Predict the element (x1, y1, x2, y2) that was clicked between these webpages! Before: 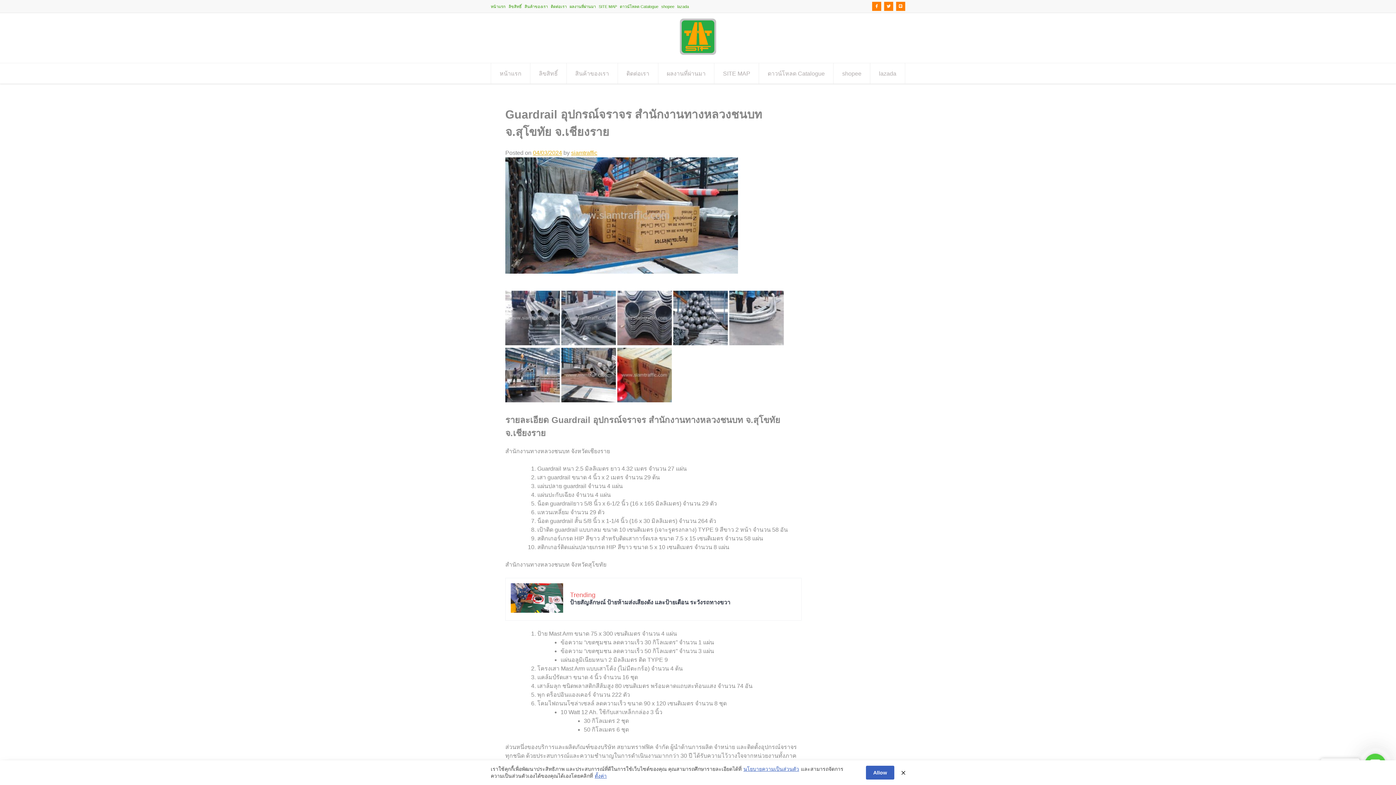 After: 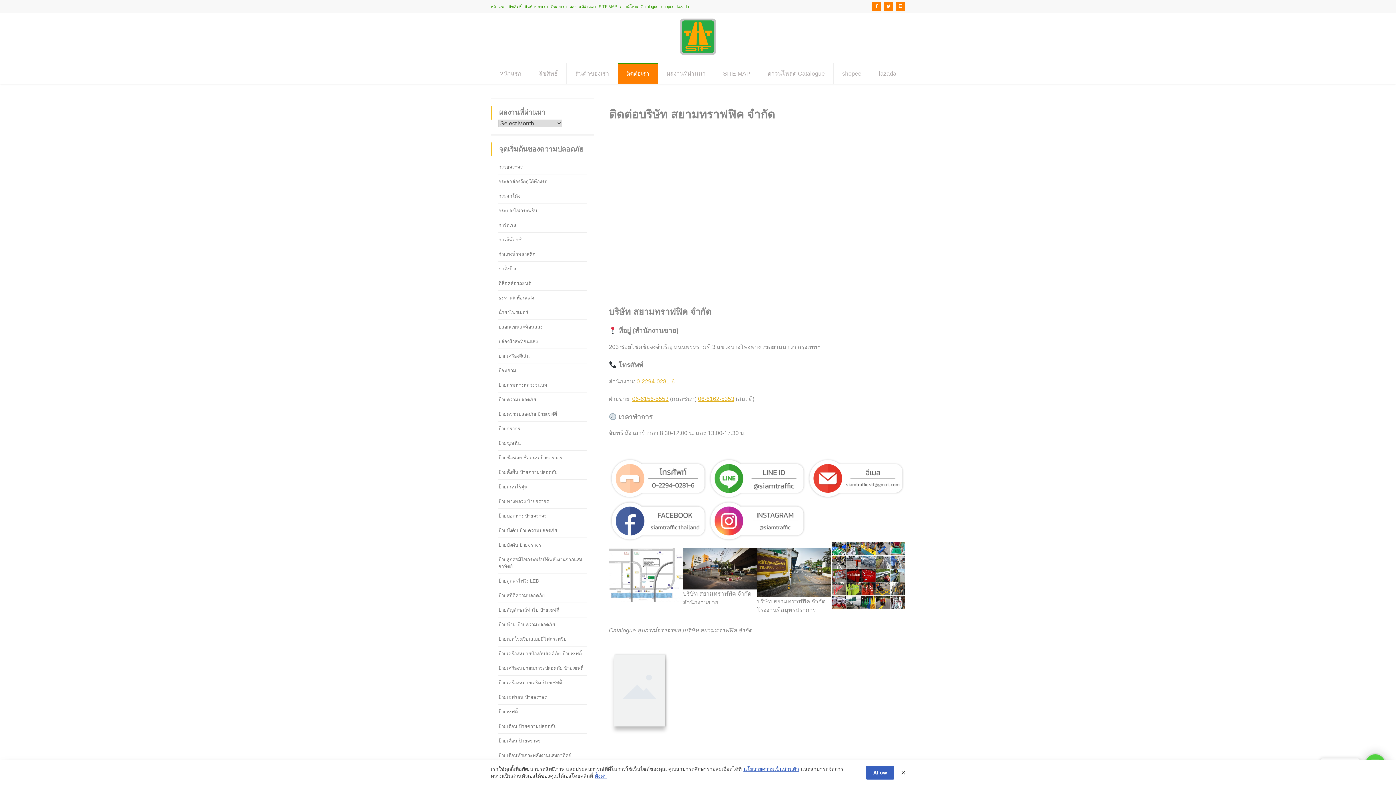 Action: bbox: (550, 4, 566, 8) label: ติดต่อเรา